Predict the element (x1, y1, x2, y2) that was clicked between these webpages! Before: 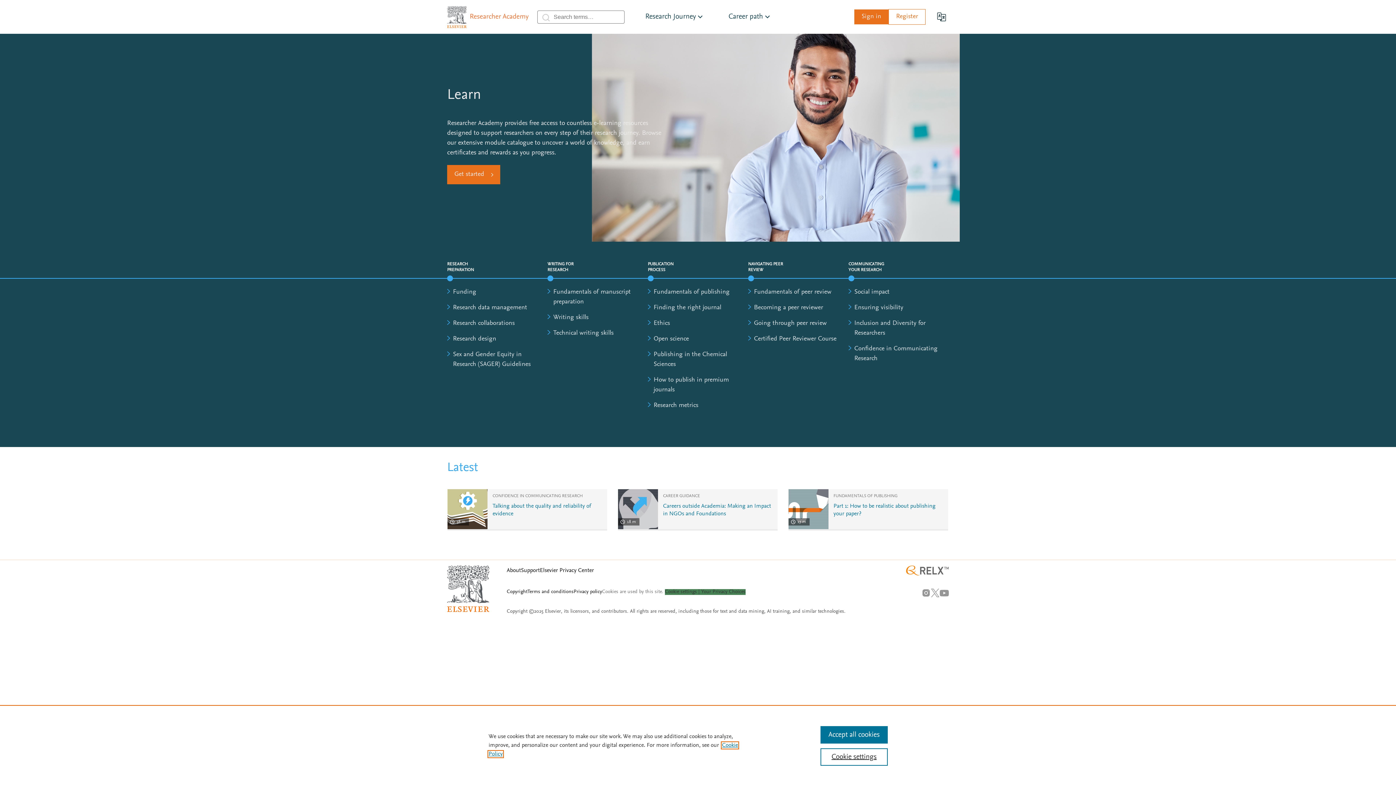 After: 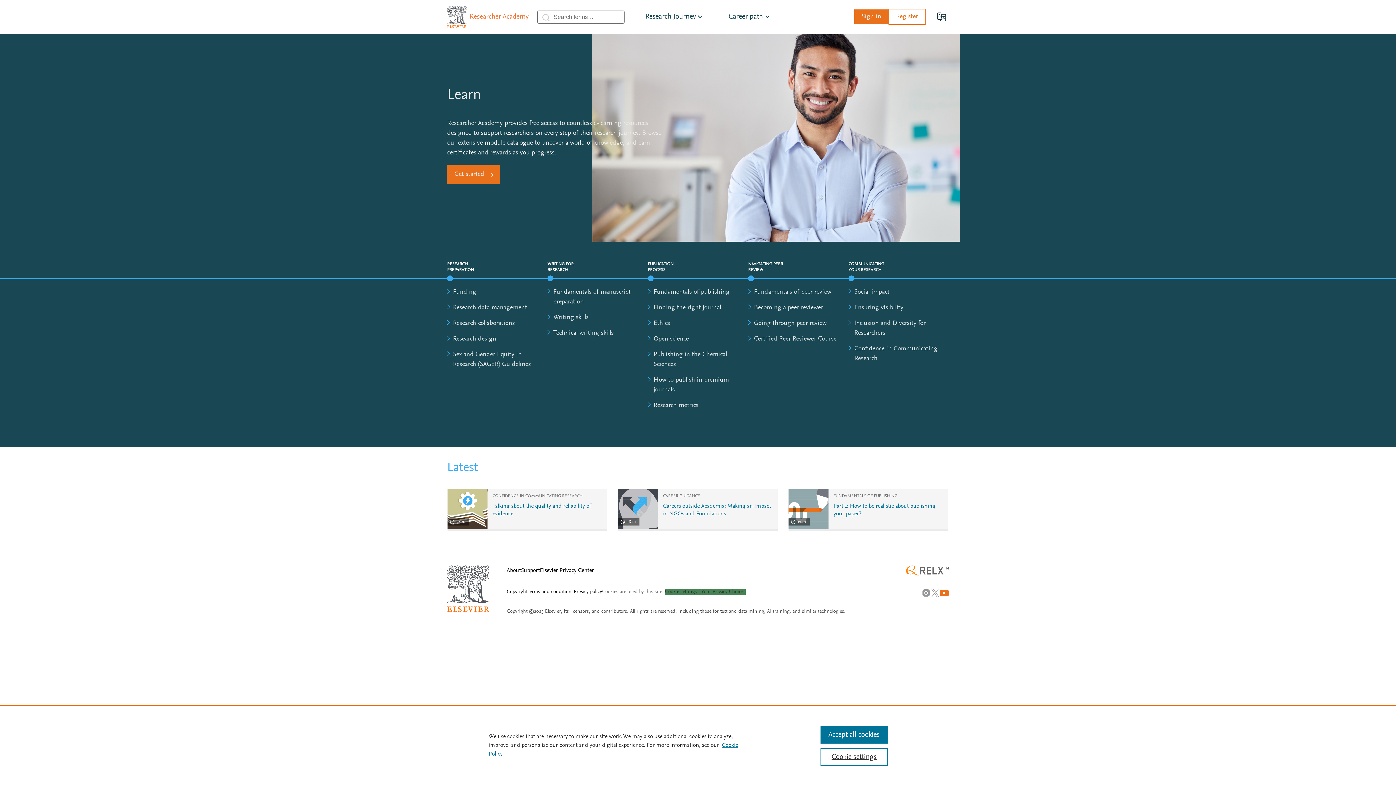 Action: label: YouTube bbox: (939, 588, 949, 597)